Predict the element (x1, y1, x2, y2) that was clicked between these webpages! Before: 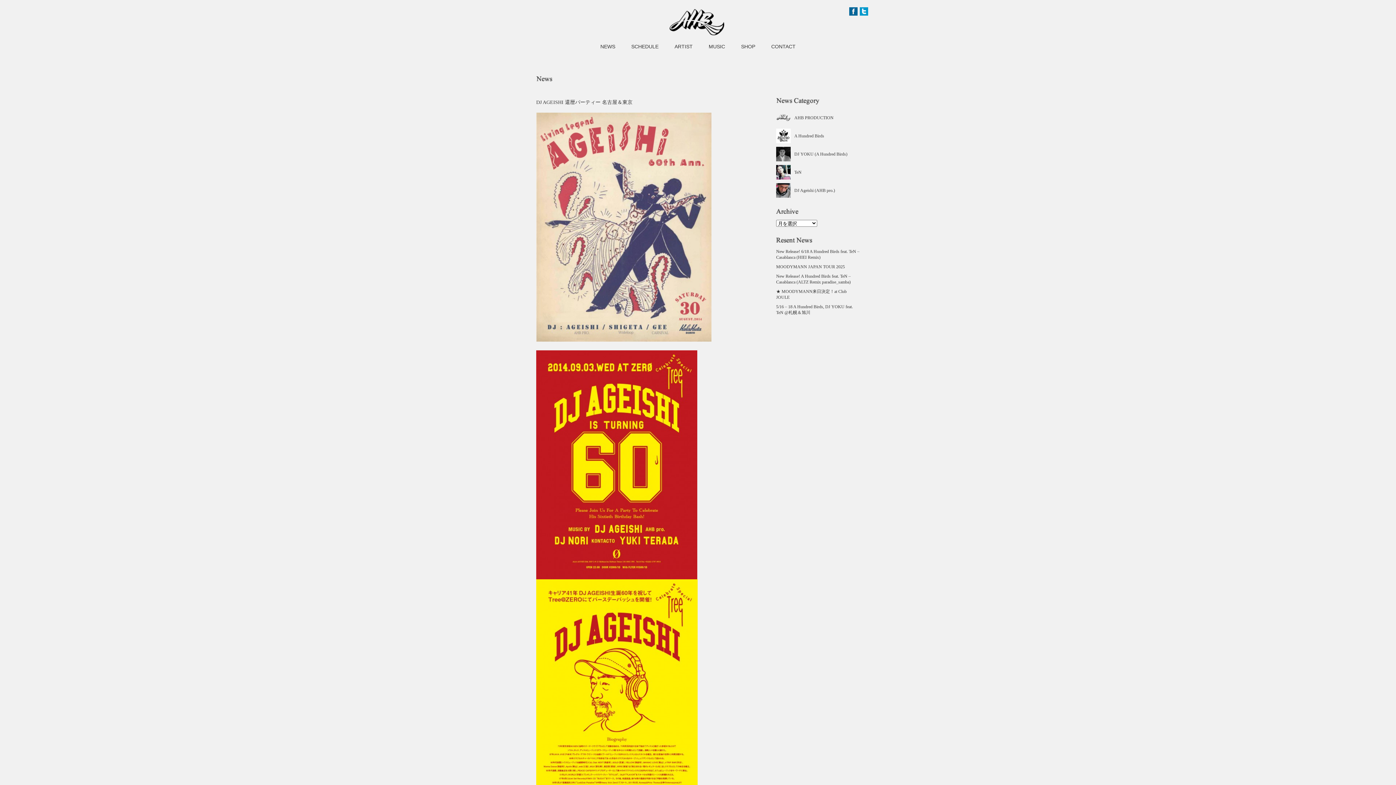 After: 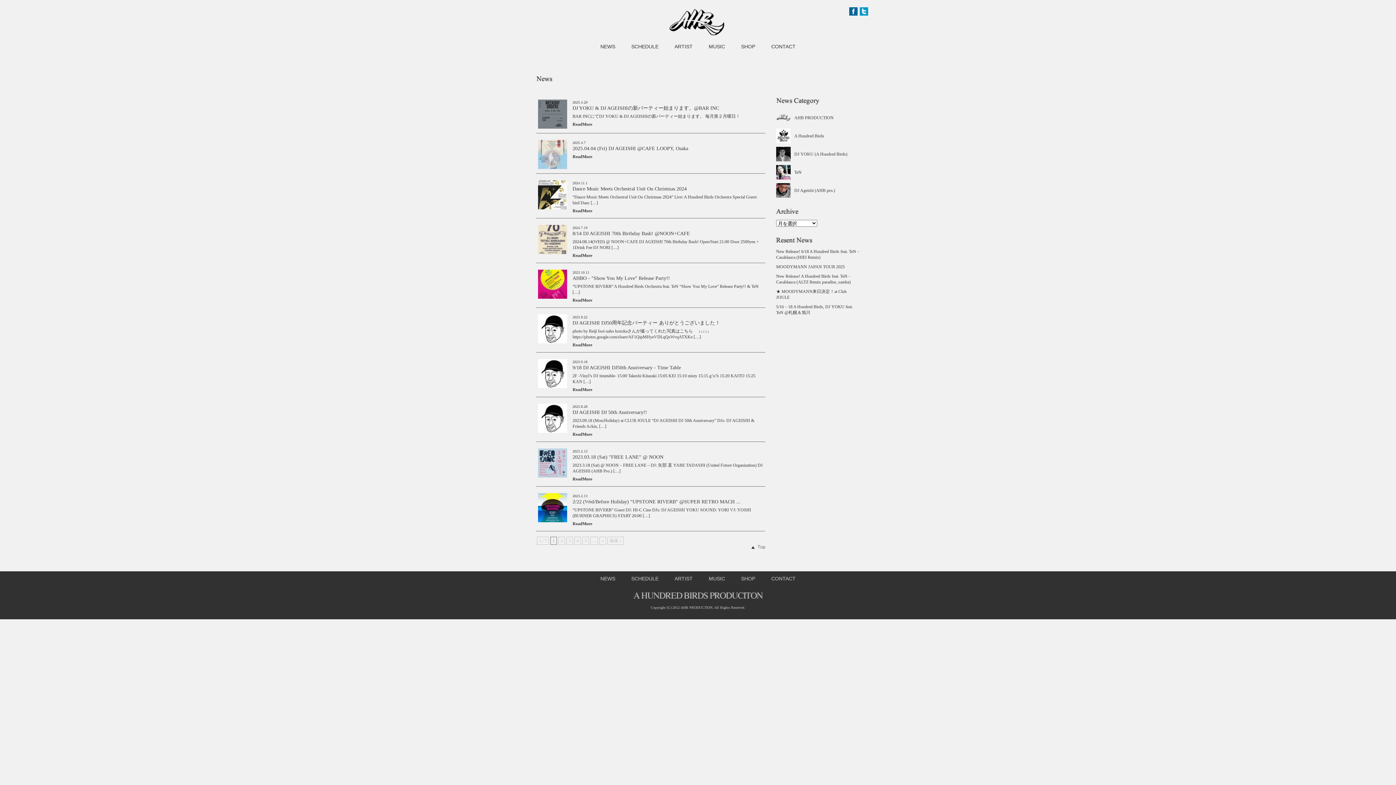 Action: bbox: (776, 193, 790, 198)